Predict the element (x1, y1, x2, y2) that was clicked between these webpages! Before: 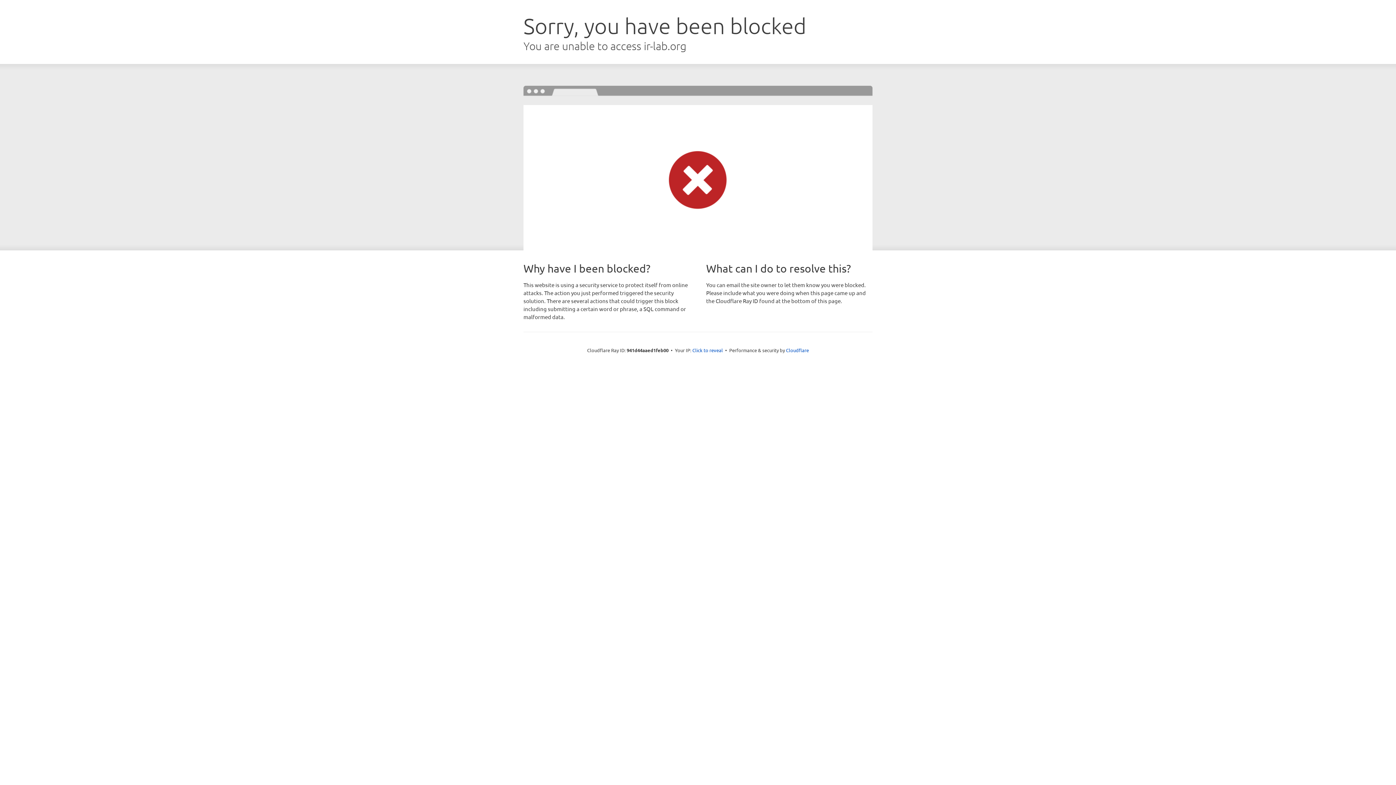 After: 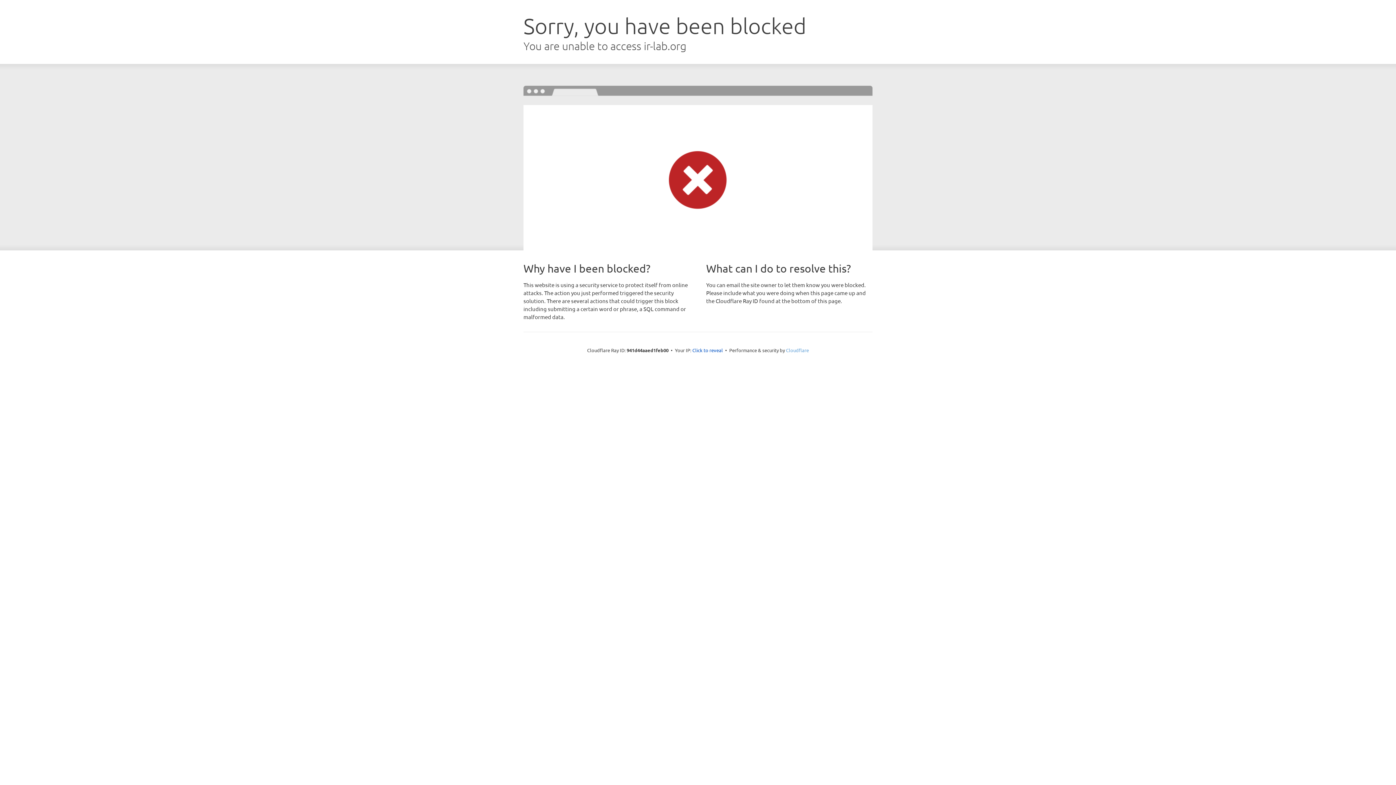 Action: label: Cloudflare bbox: (786, 347, 809, 353)